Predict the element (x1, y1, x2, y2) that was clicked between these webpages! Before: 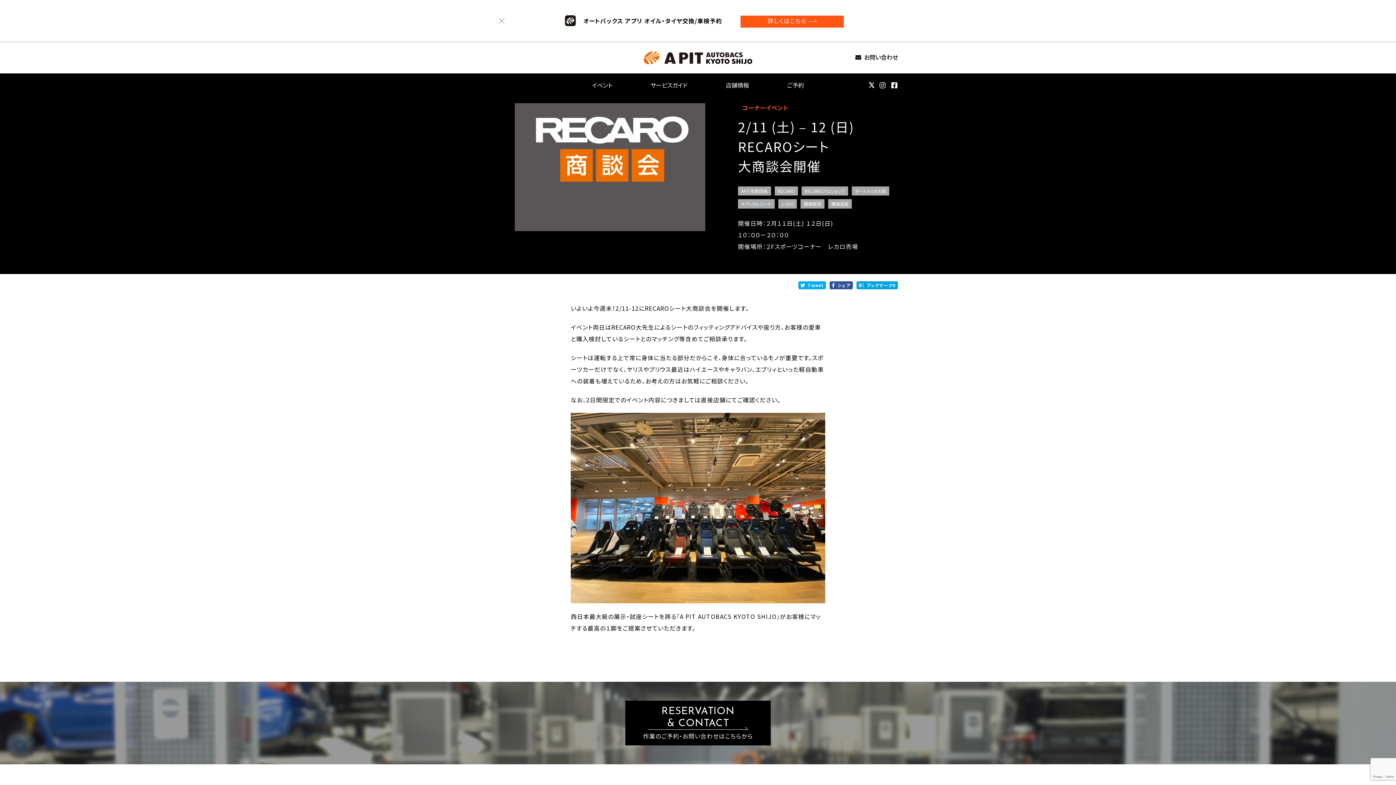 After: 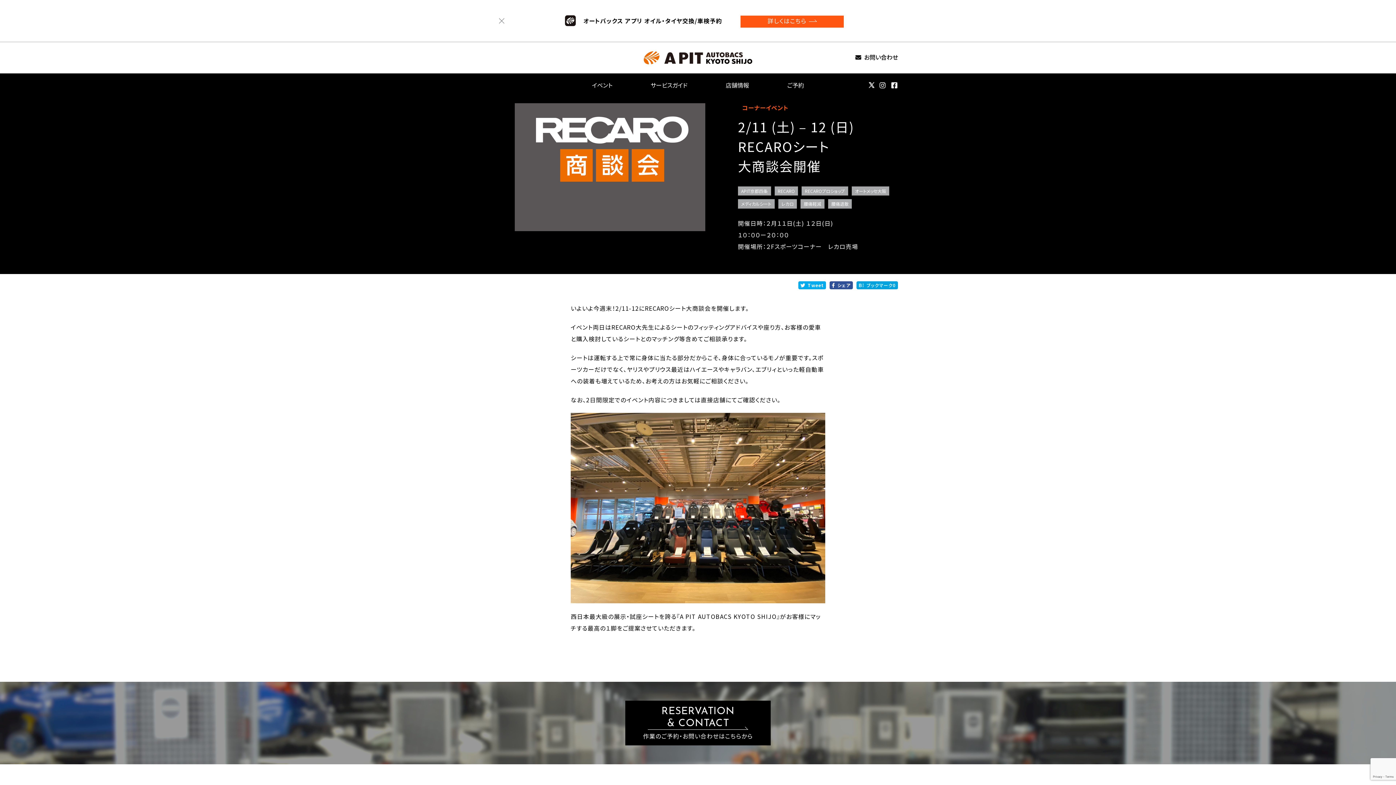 Action: label: ブックマーク0 bbox: (856, 281, 898, 289)